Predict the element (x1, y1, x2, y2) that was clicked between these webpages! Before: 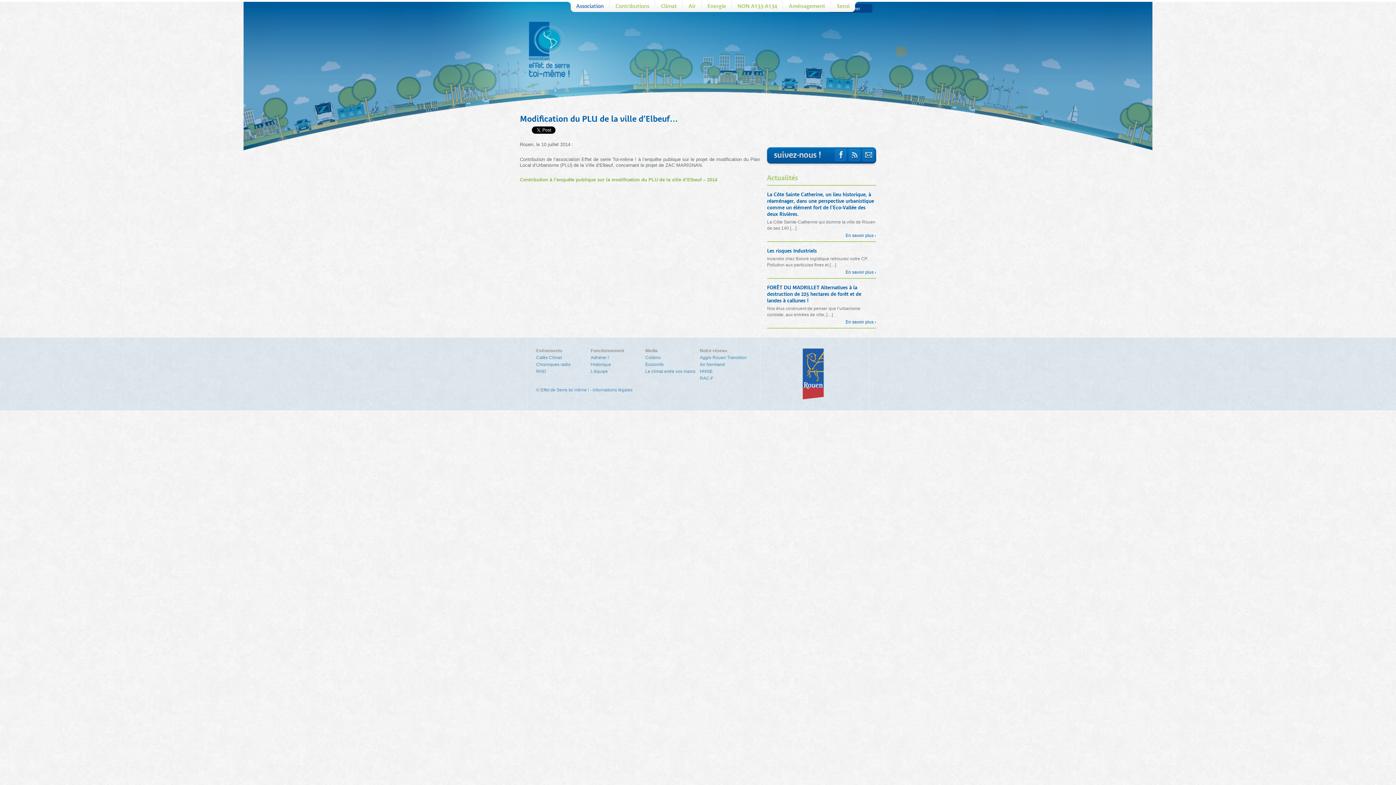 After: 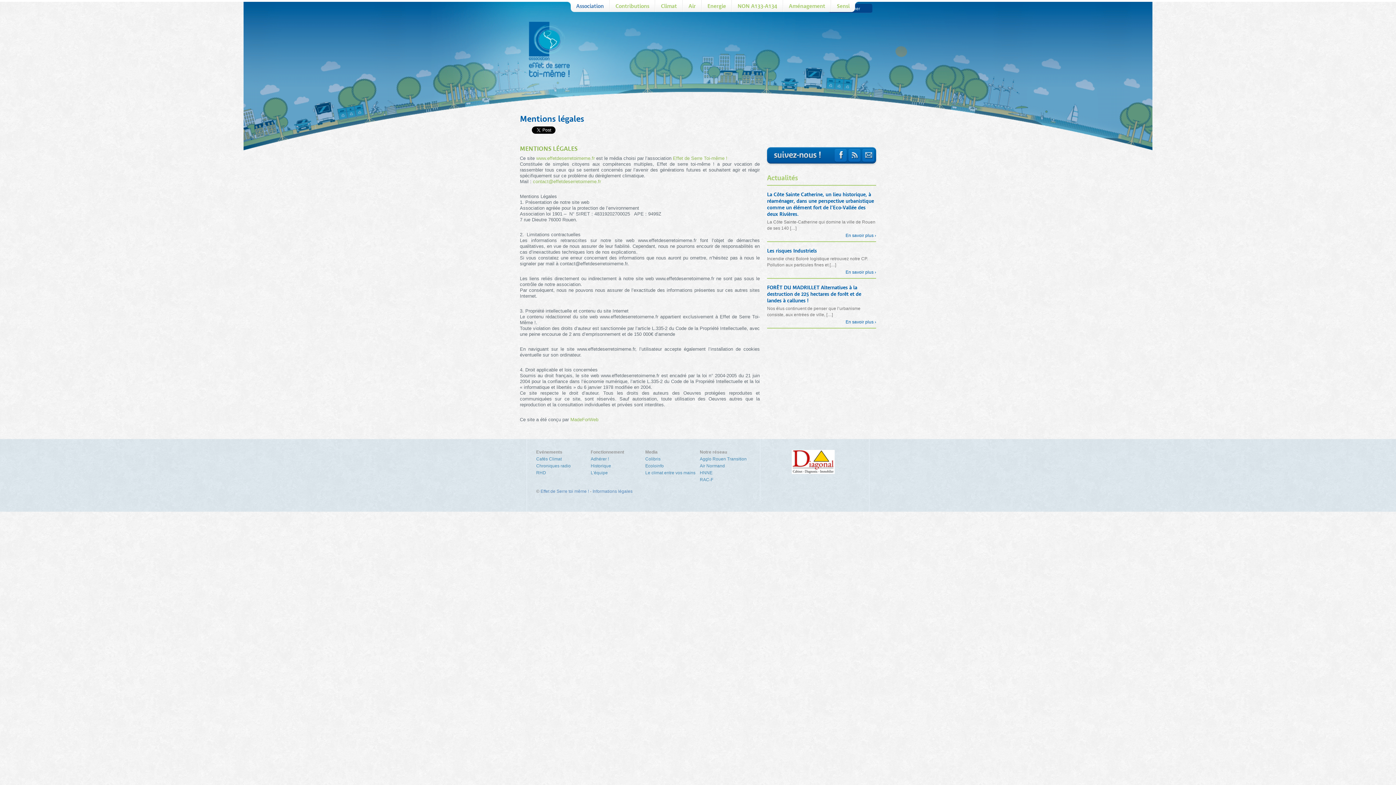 Action: bbox: (592, 387, 632, 392) label: Informations légales